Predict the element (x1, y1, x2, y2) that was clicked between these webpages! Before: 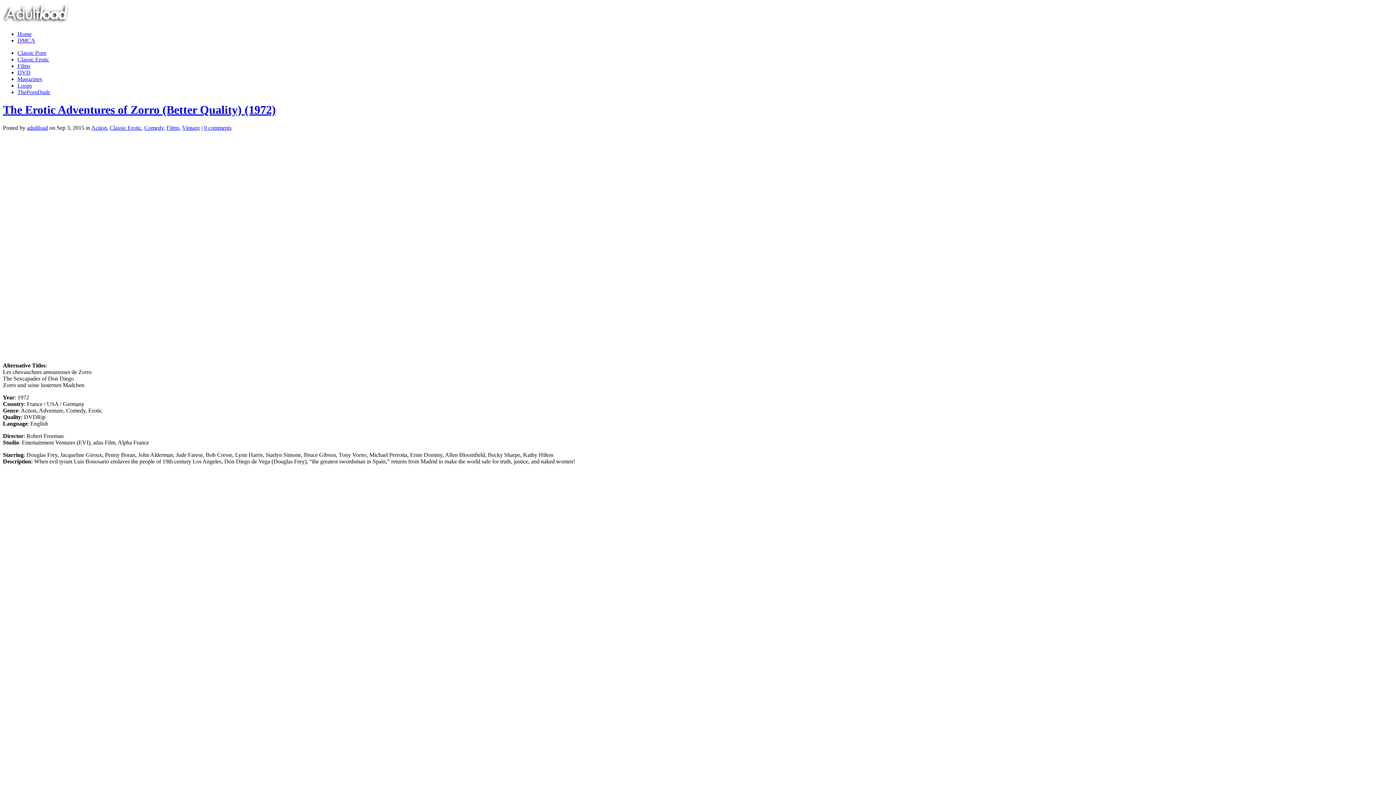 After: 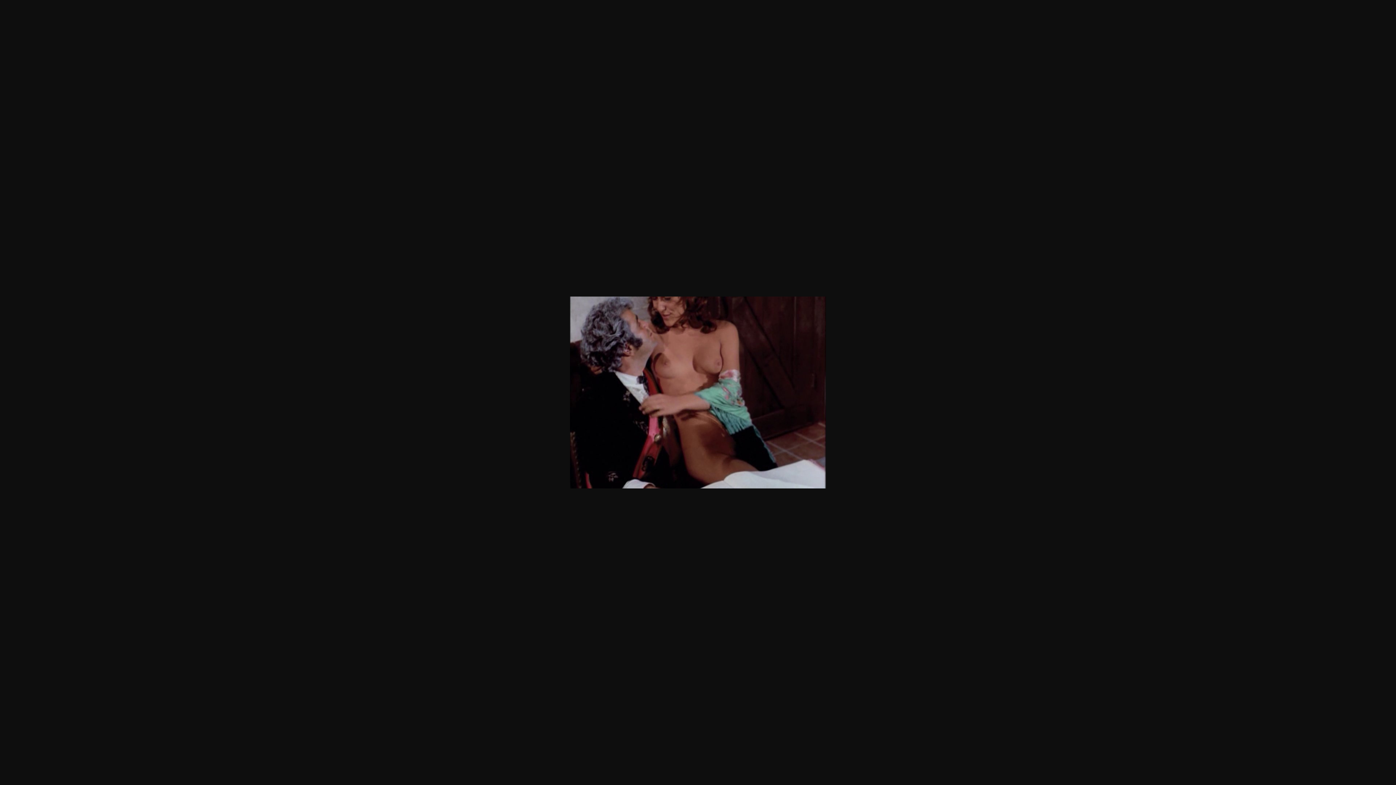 Action: bbox: (2, 603, 93, 610)